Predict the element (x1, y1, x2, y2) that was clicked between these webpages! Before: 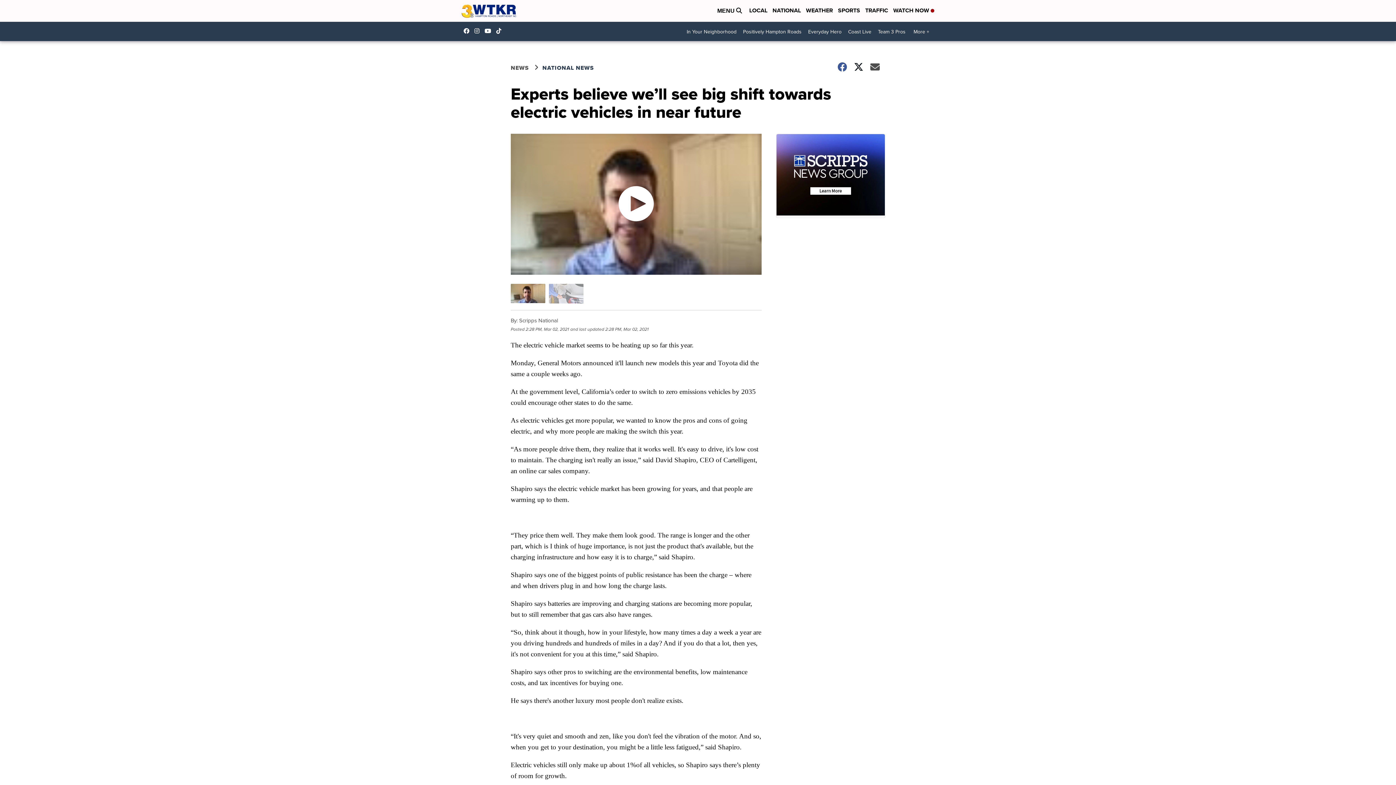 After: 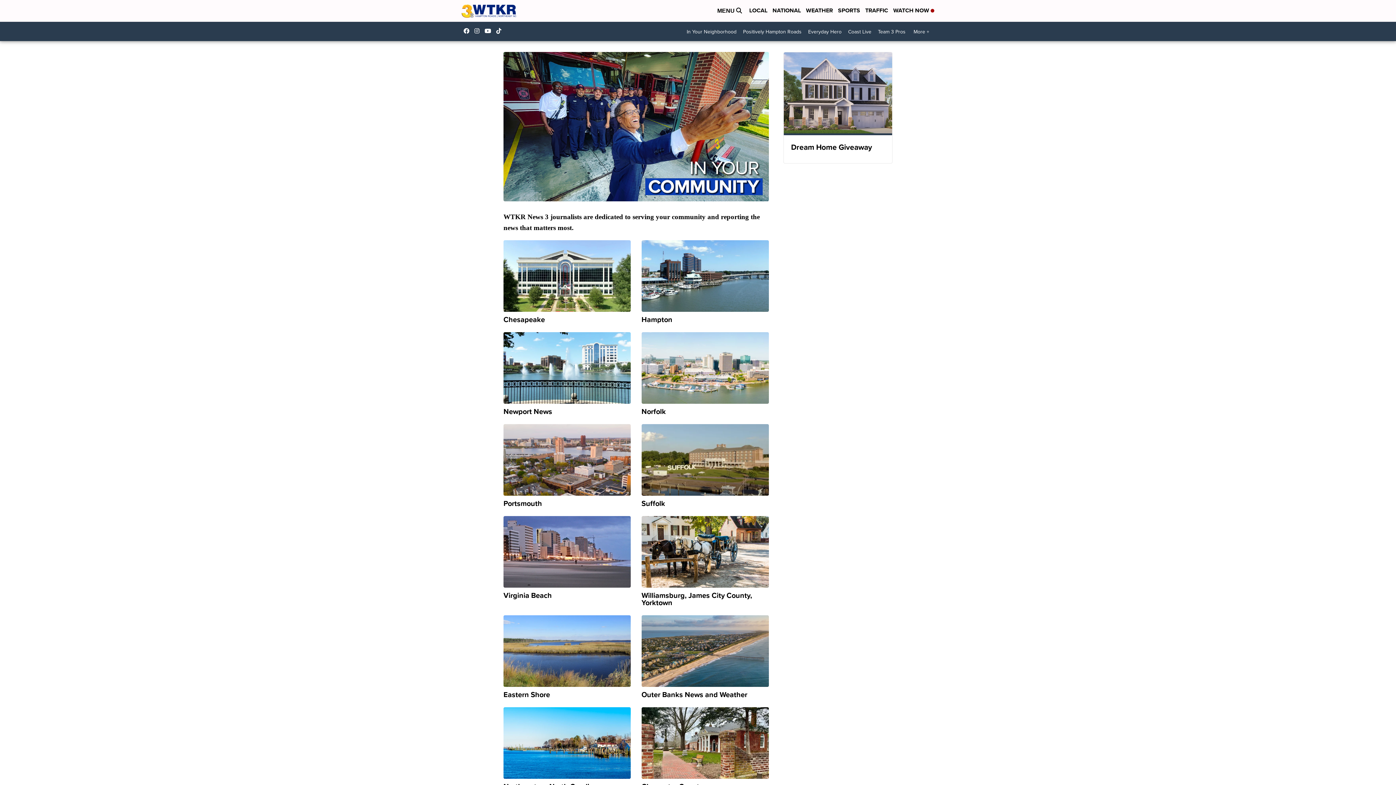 Action: bbox: (749, 6, 767, 15) label: LOCAL